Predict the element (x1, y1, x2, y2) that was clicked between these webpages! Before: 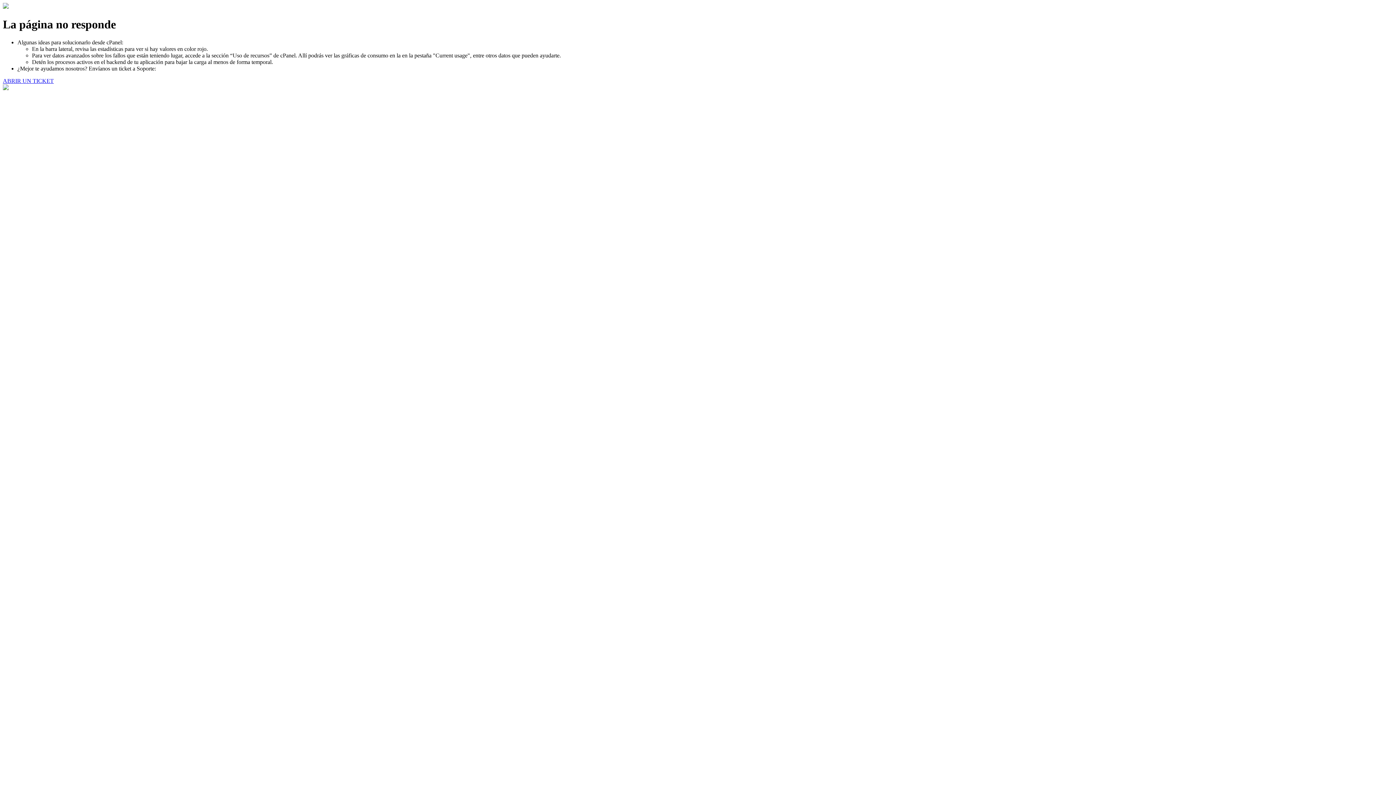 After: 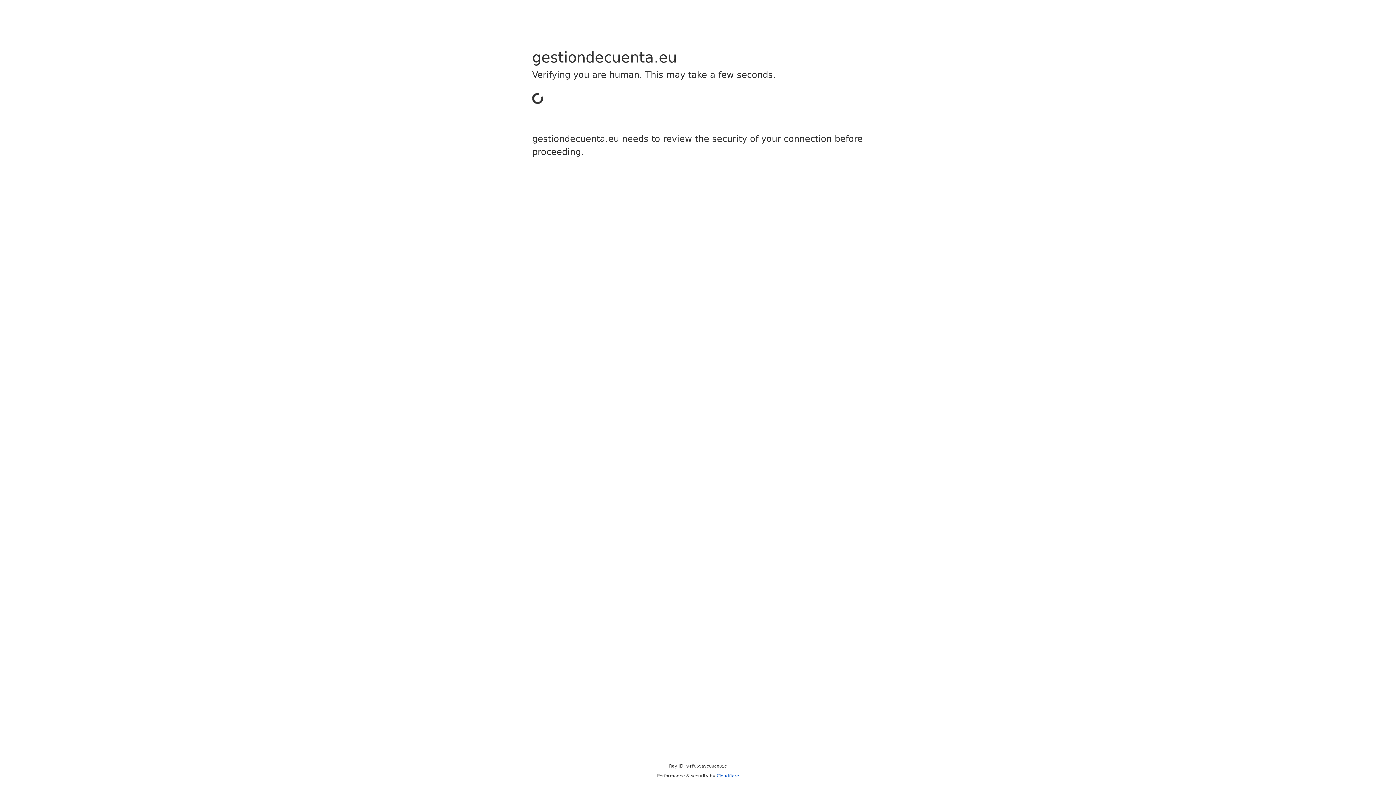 Action: label: ABRIR UN TICKET bbox: (2, 77, 53, 83)